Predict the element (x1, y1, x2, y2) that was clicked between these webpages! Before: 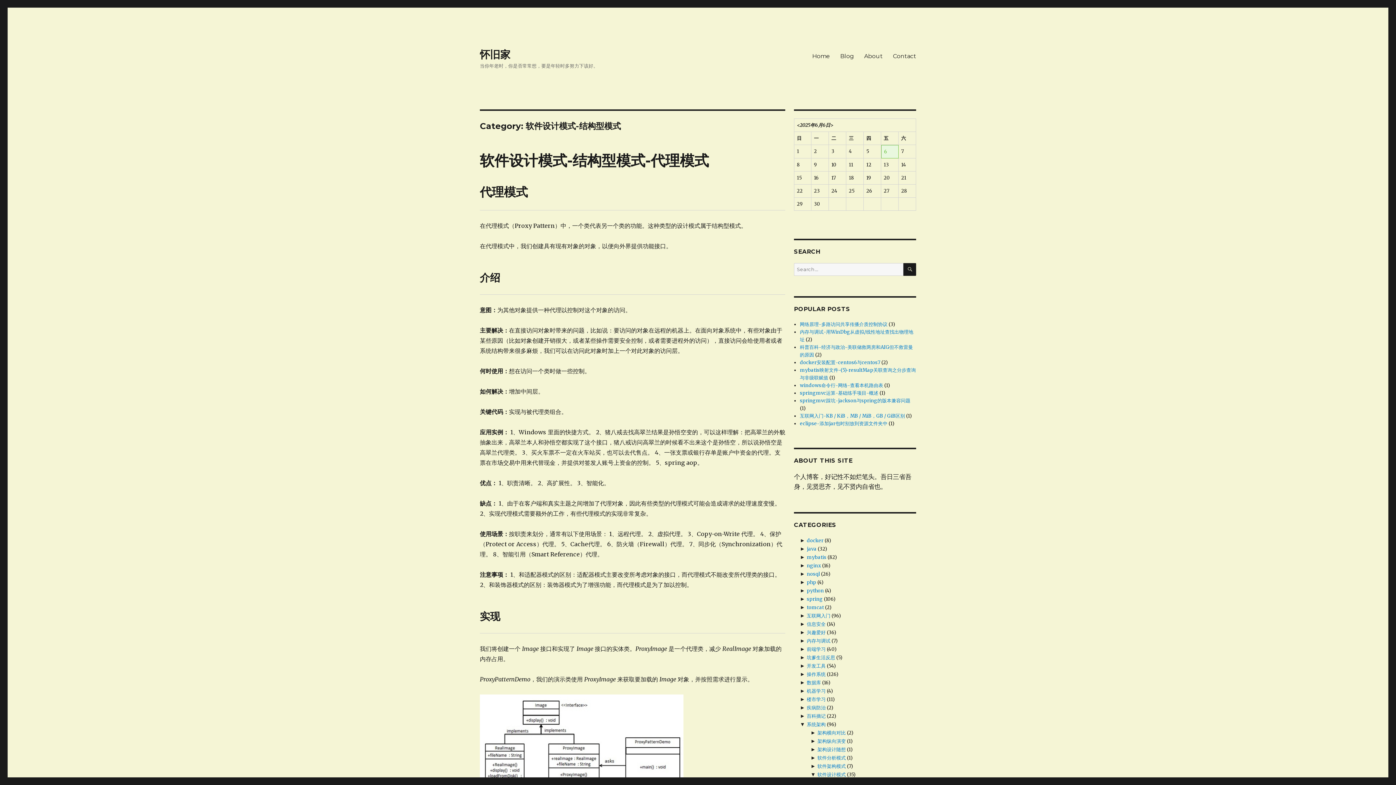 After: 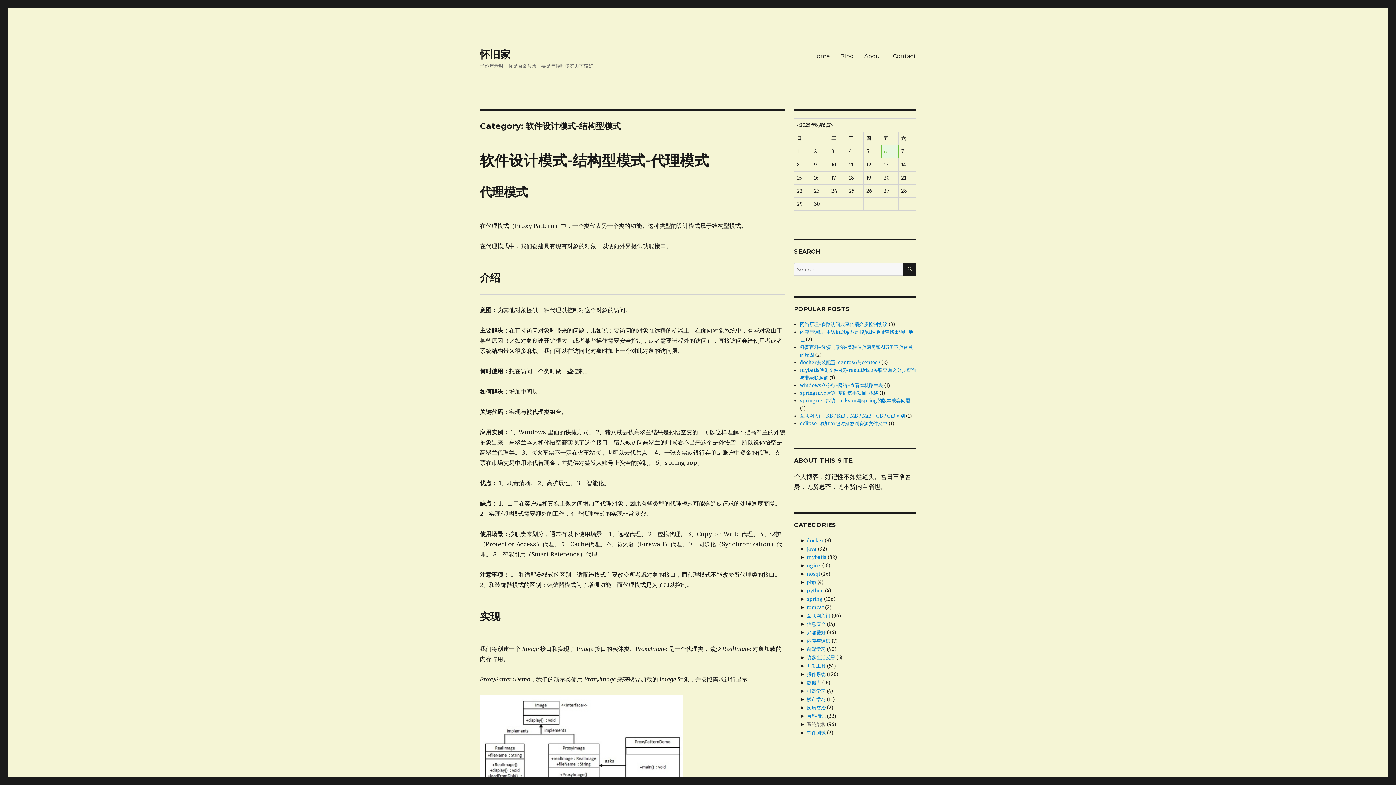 Action: label: 系统架构 bbox: (807, 721, 825, 728)